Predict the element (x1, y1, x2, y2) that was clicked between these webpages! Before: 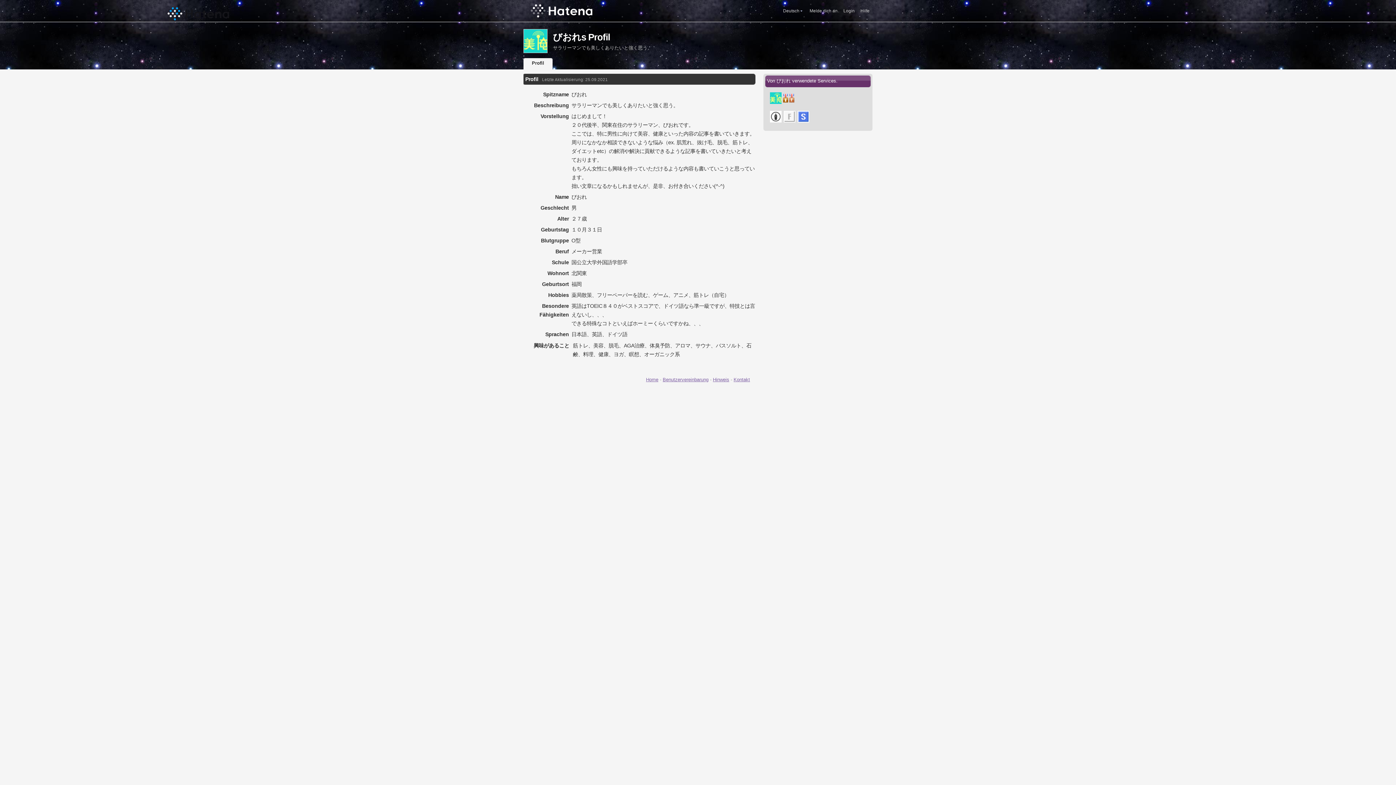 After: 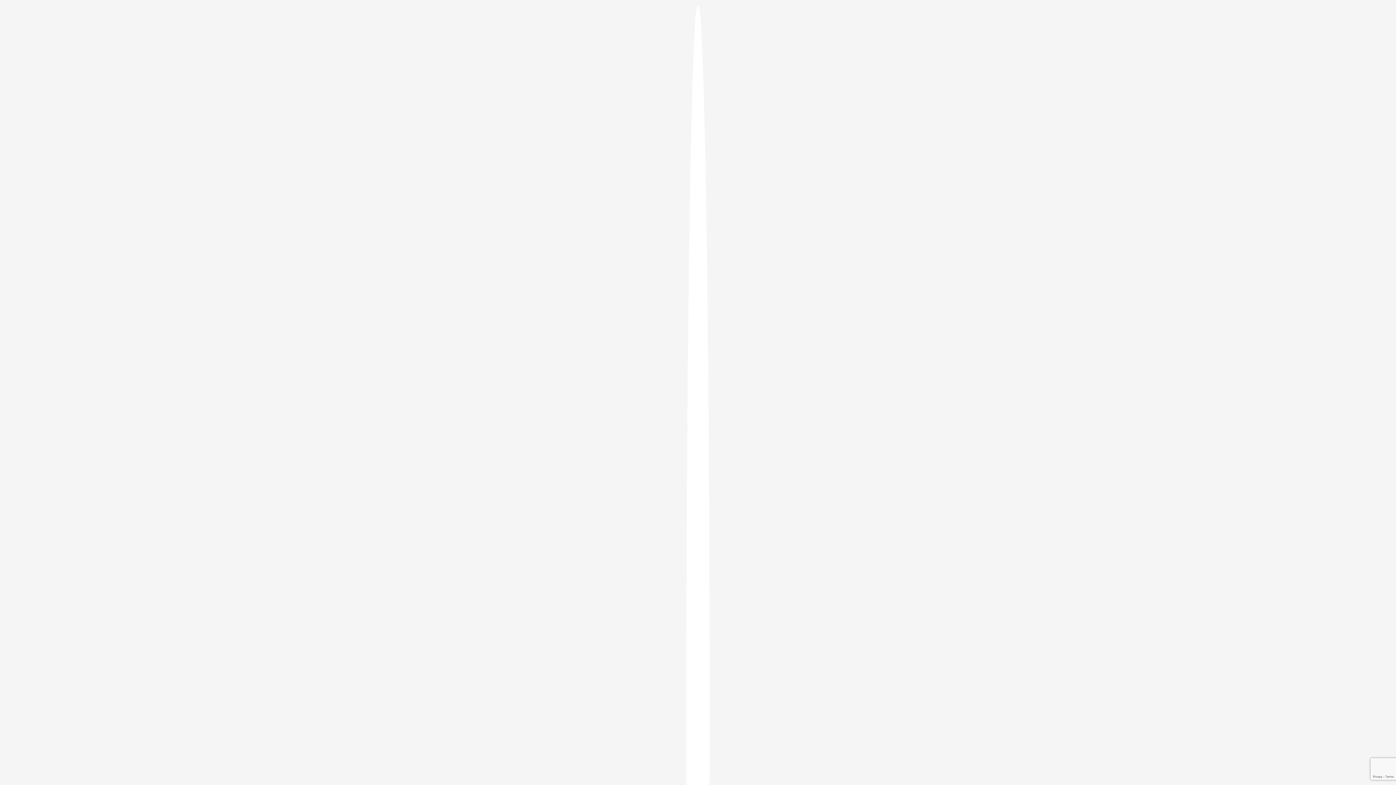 Action: bbox: (809, 8, 837, 13) label: Melde dich an